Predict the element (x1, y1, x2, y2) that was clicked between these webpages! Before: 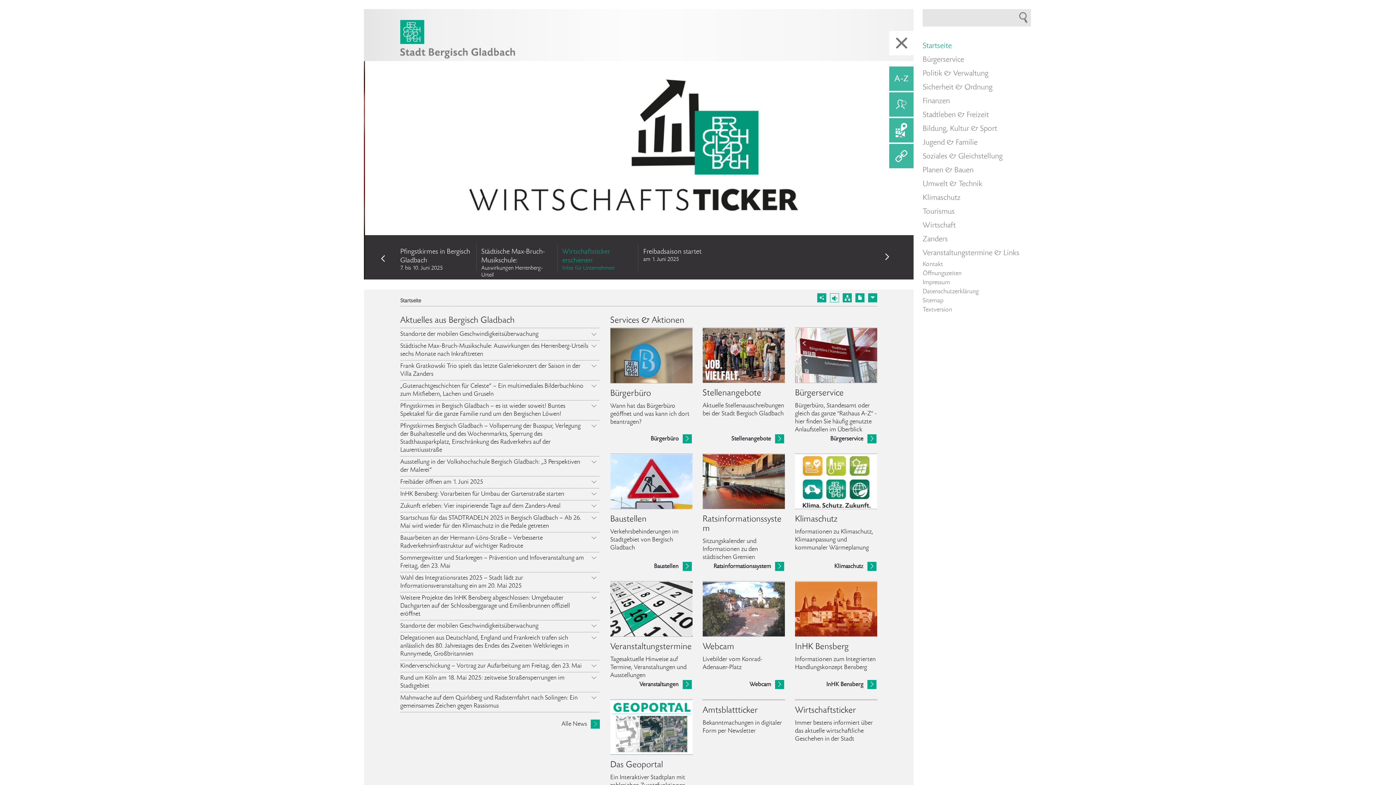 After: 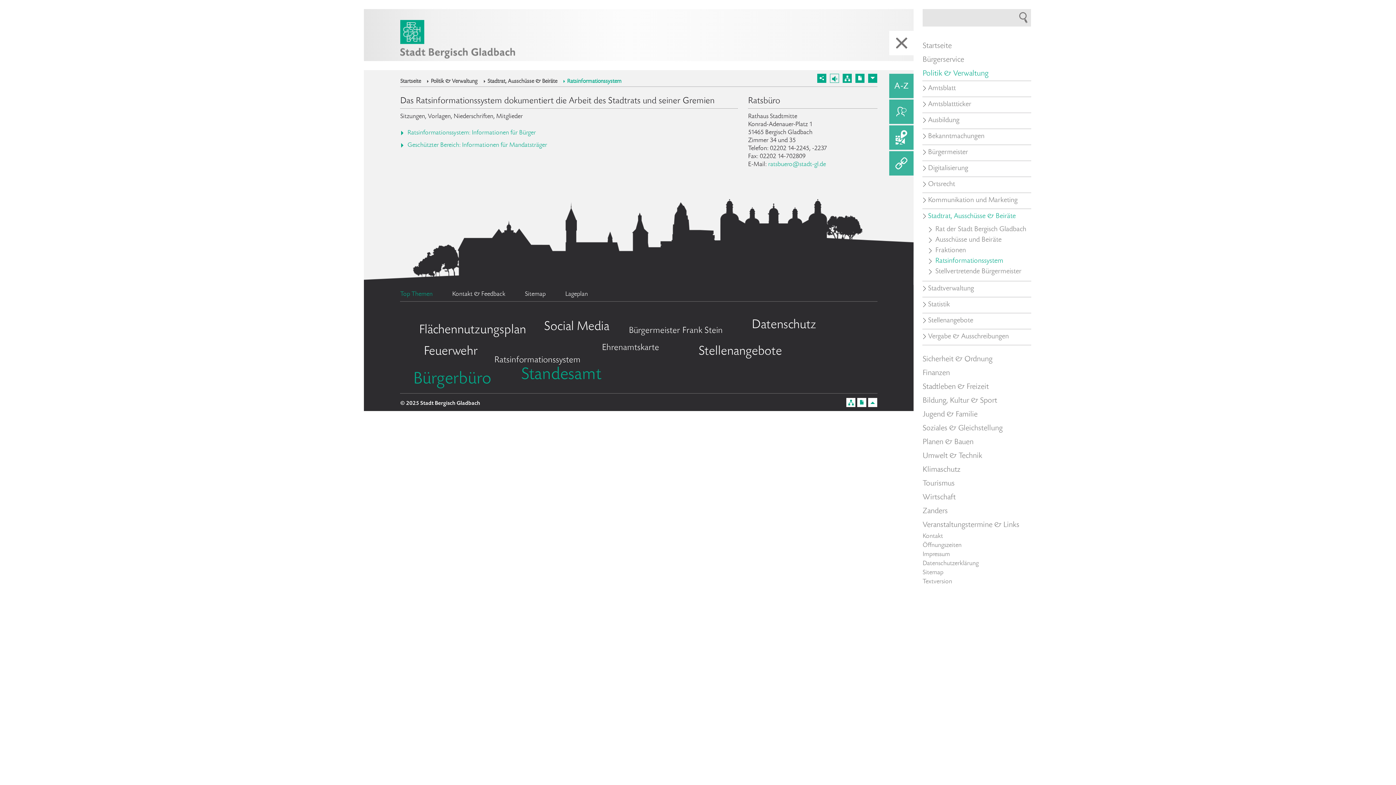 Action: bbox: (702, 482, 785, 564)